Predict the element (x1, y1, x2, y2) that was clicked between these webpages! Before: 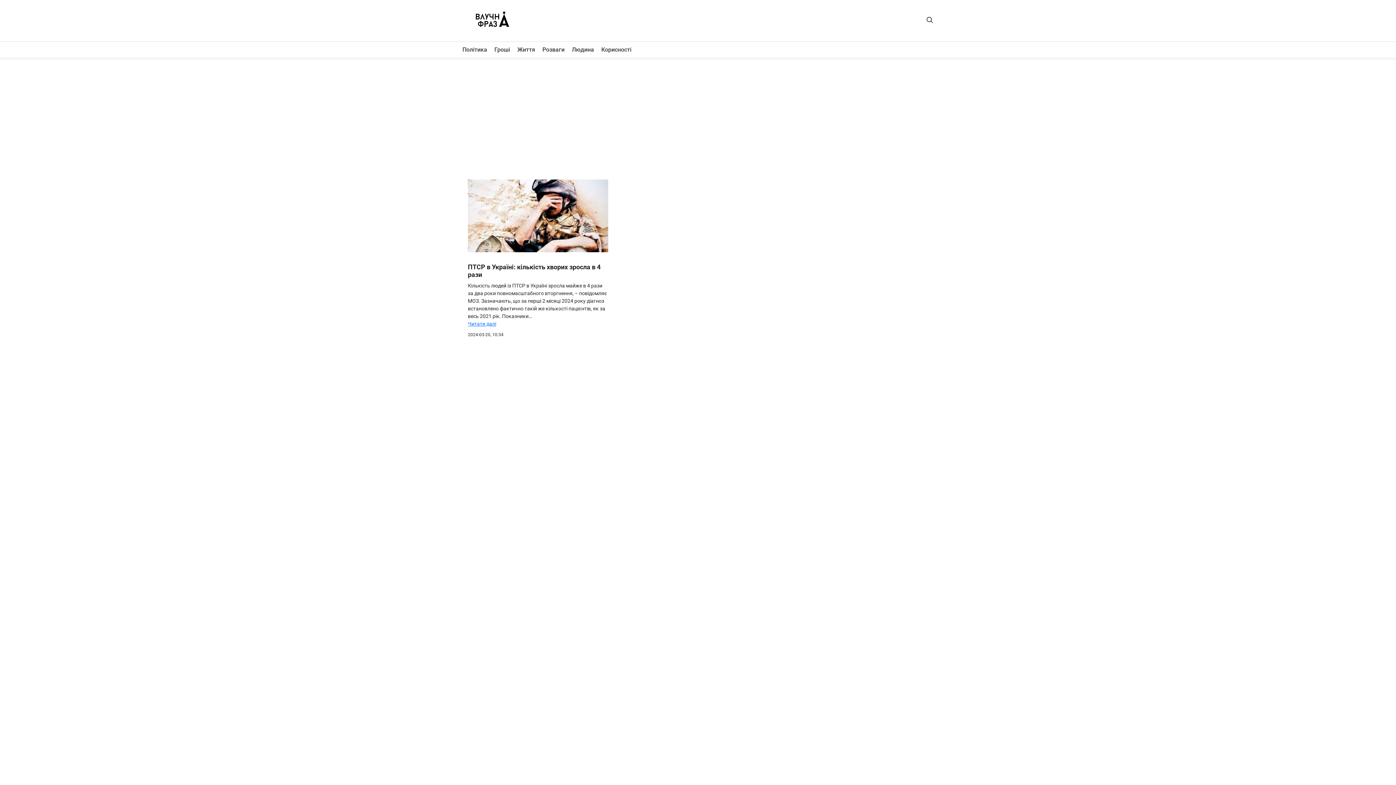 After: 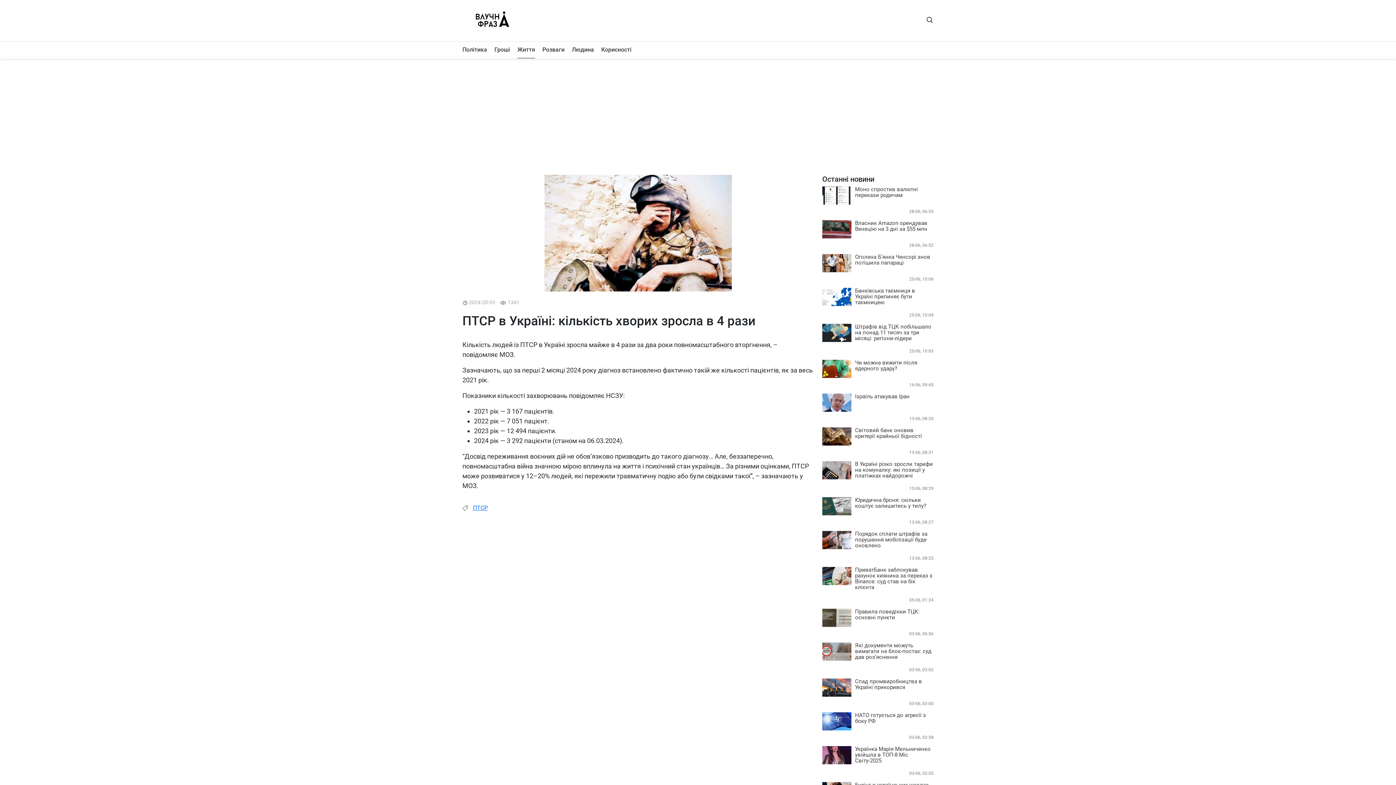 Action: bbox: (468, 212, 608, 219)